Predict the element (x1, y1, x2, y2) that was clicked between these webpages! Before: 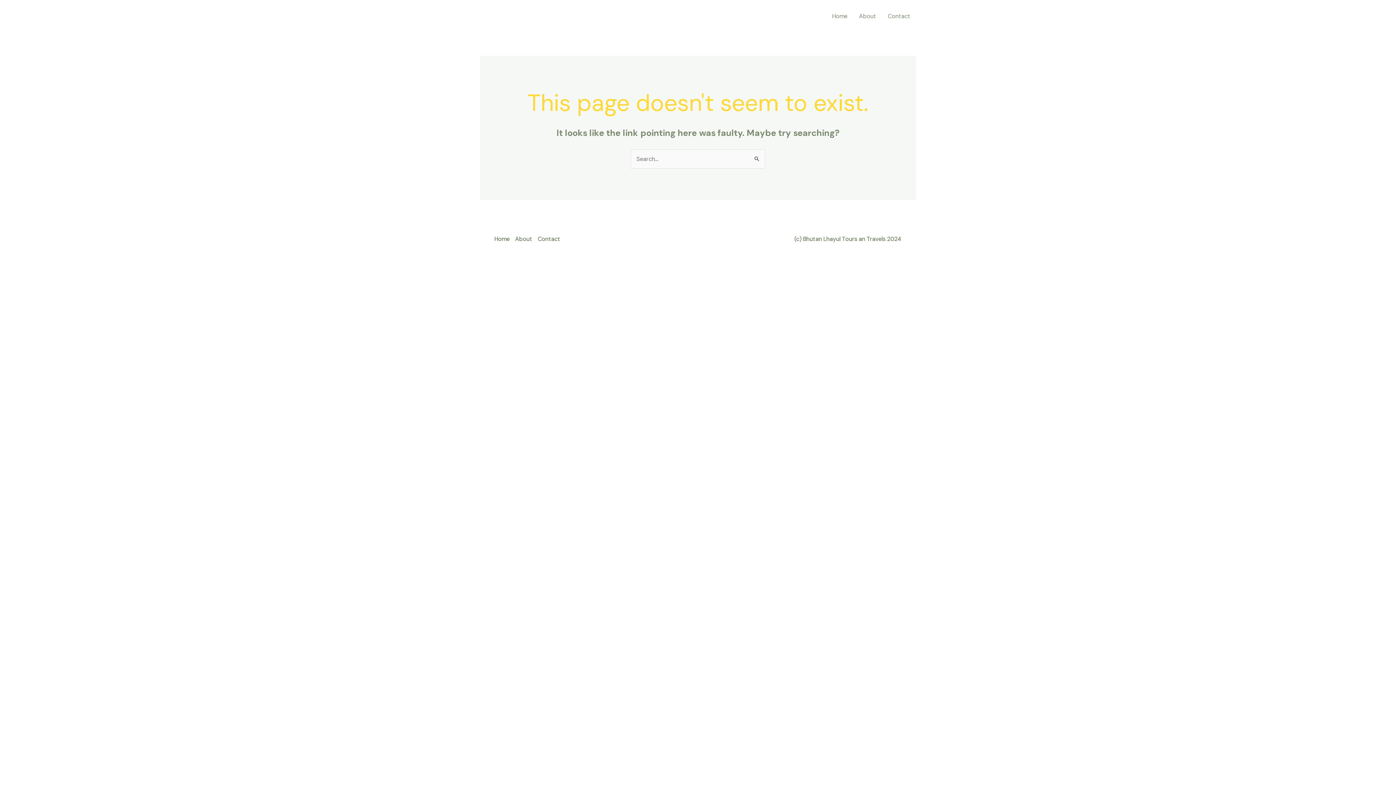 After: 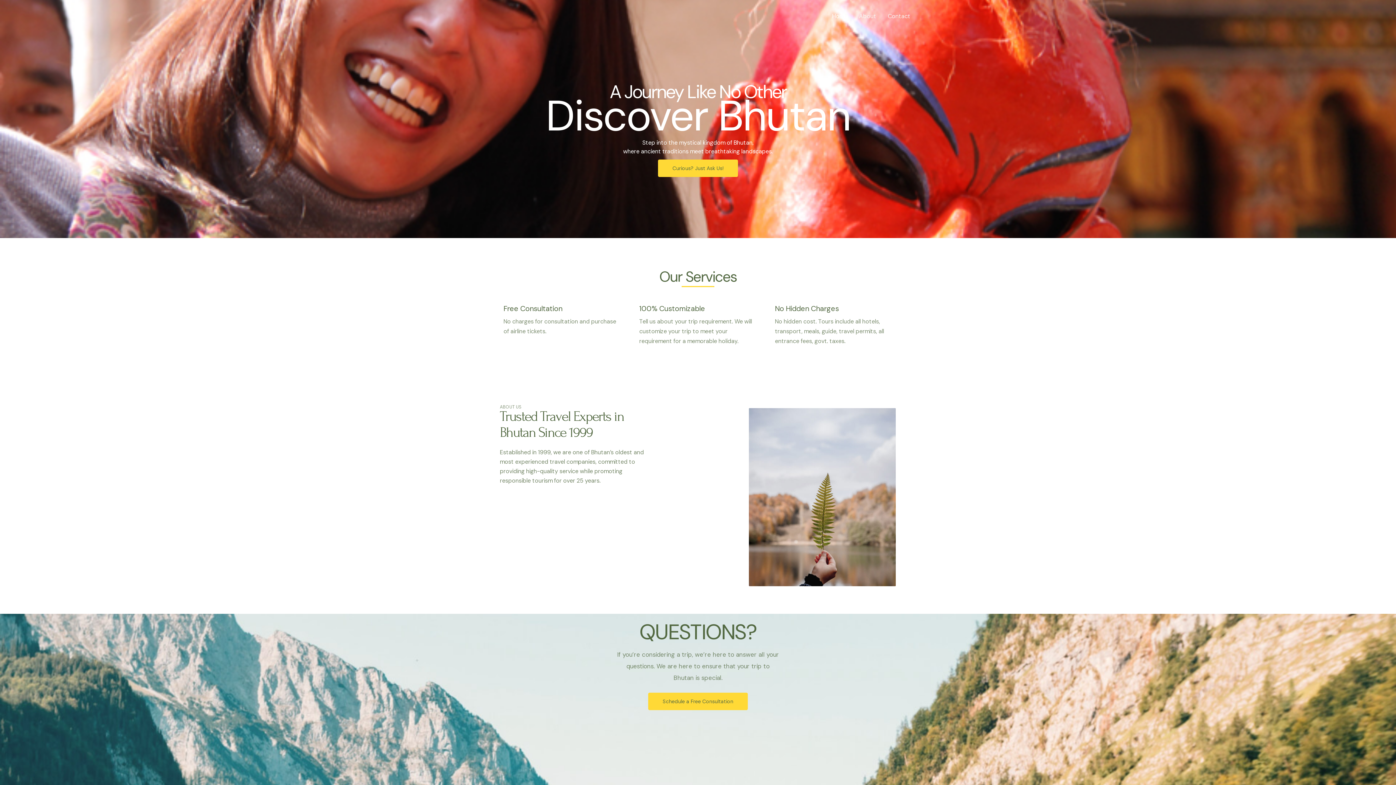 Action: label: Home bbox: (826, 3, 853, 29)